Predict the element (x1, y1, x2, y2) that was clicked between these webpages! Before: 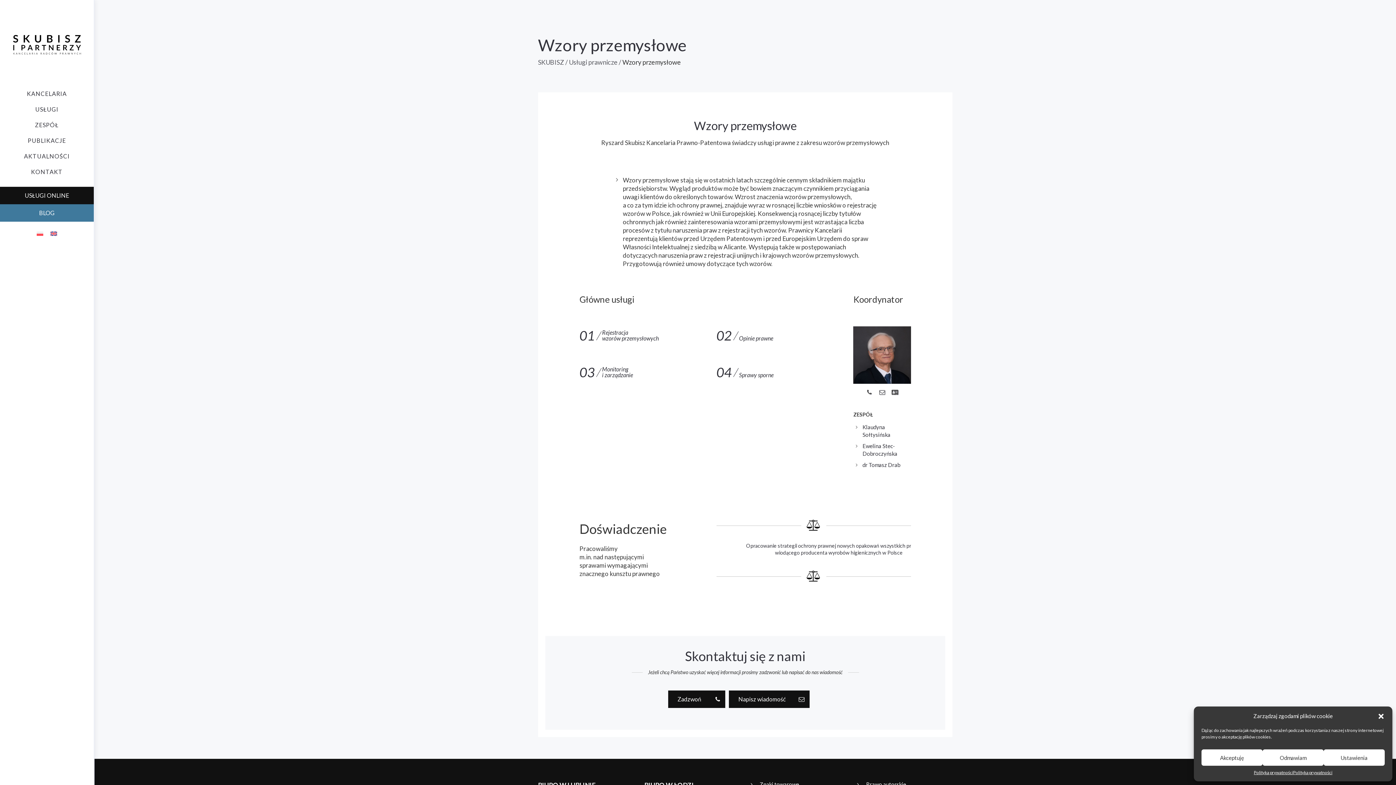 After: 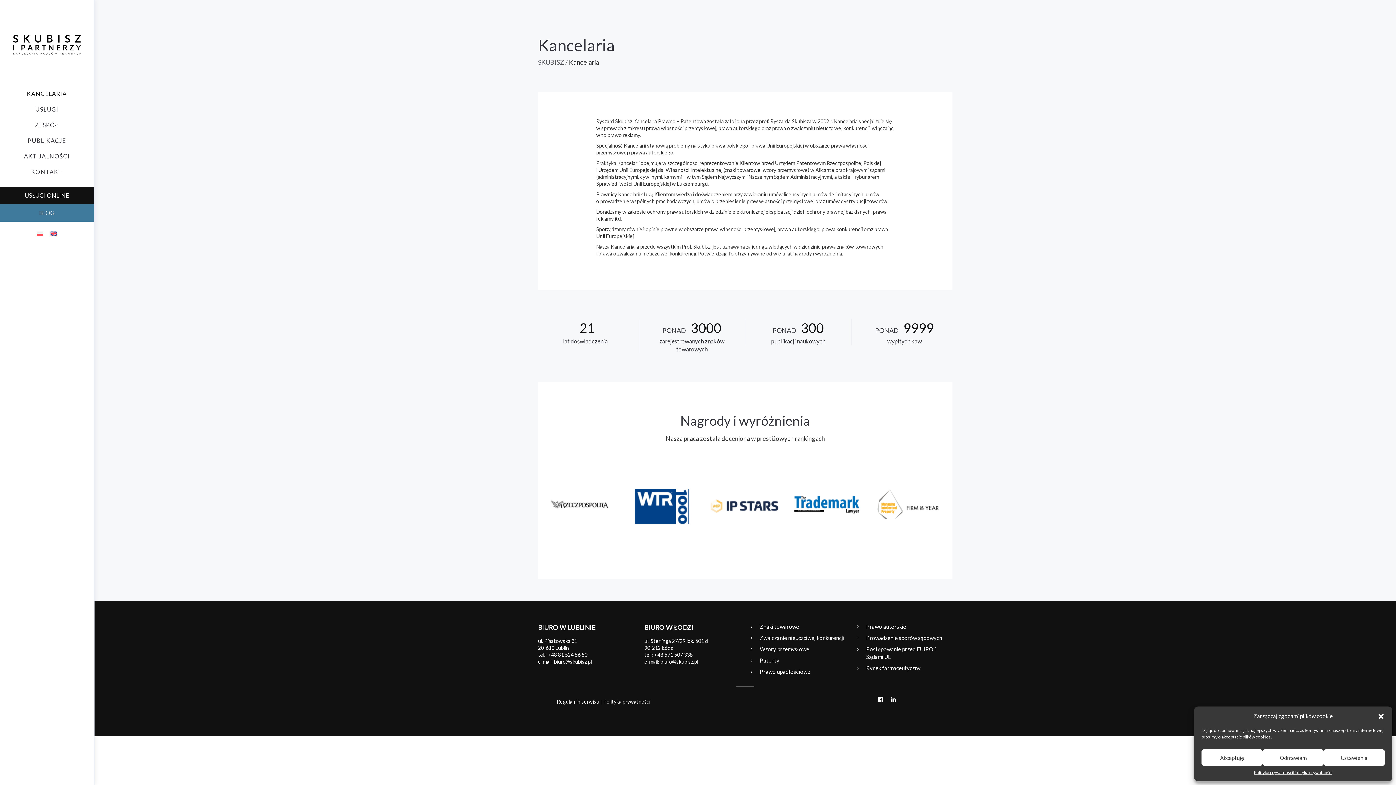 Action: bbox: (7, 85, 86, 101) label: KANCELARIA